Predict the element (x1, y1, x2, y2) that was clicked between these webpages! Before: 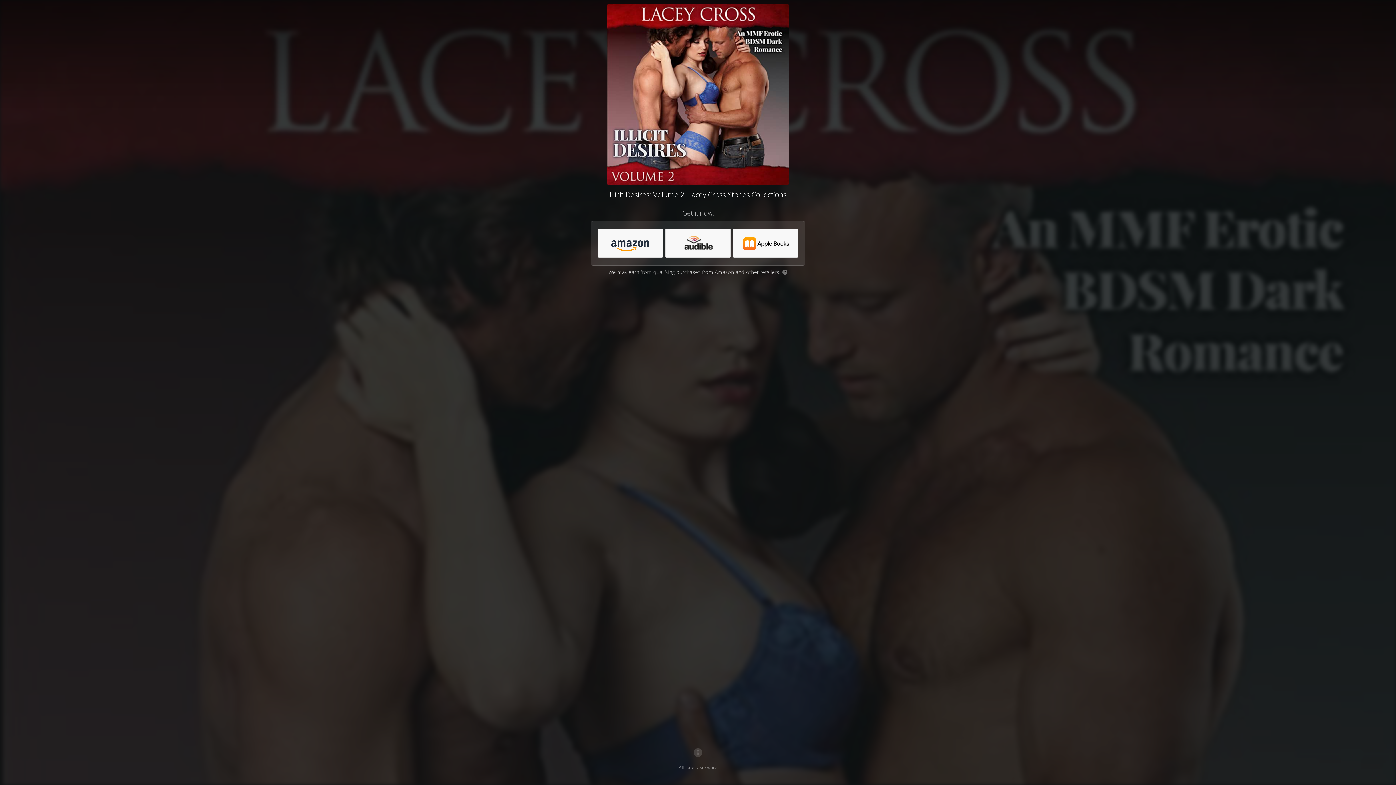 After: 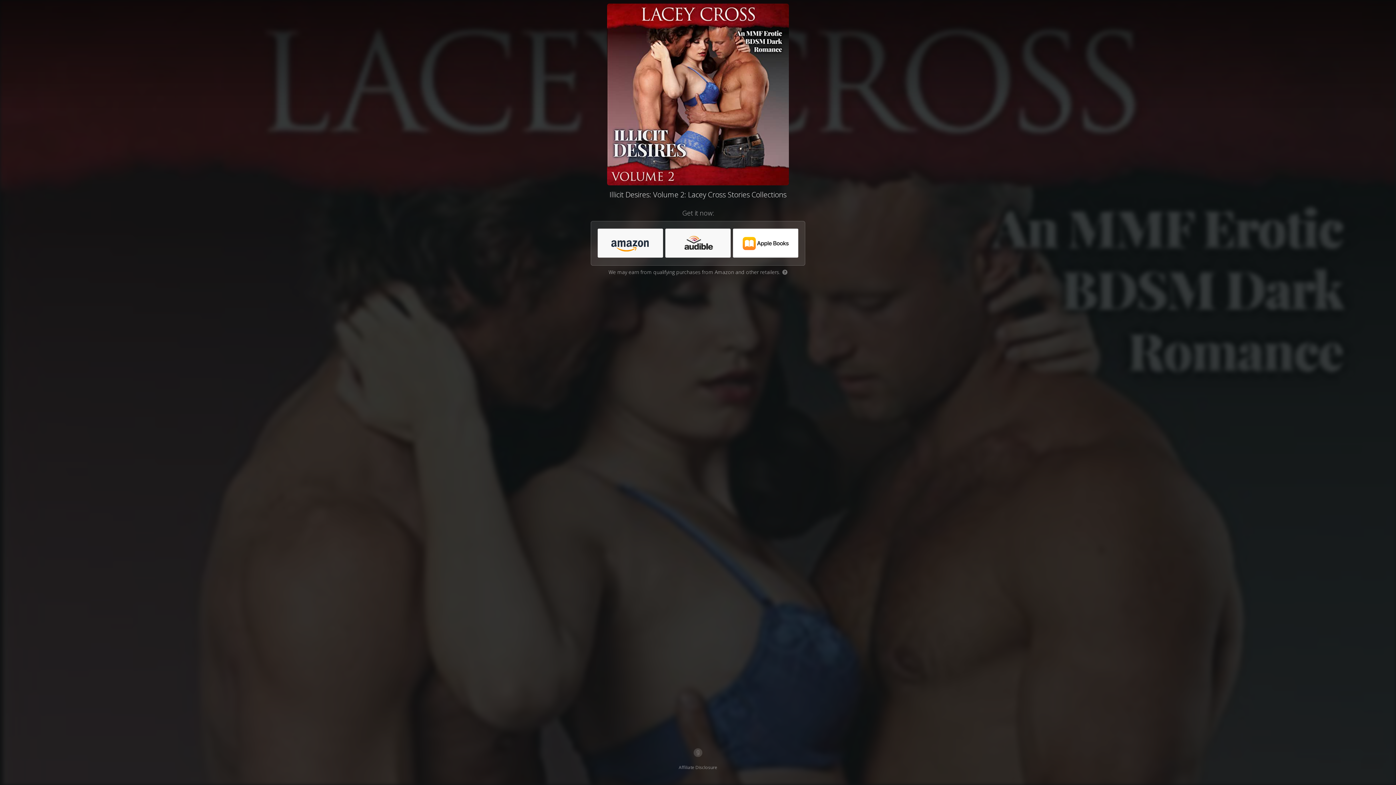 Action: bbox: (733, 229, 798, 258)